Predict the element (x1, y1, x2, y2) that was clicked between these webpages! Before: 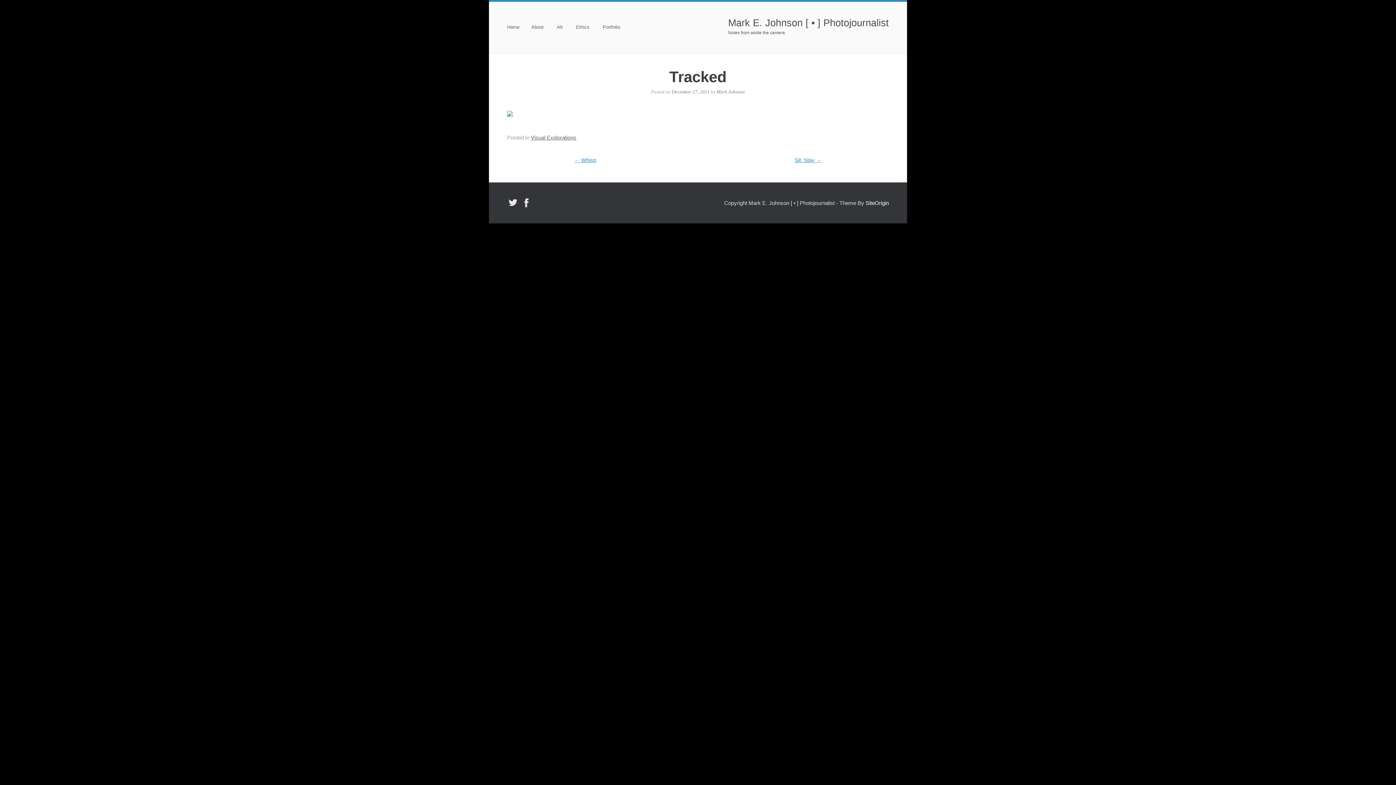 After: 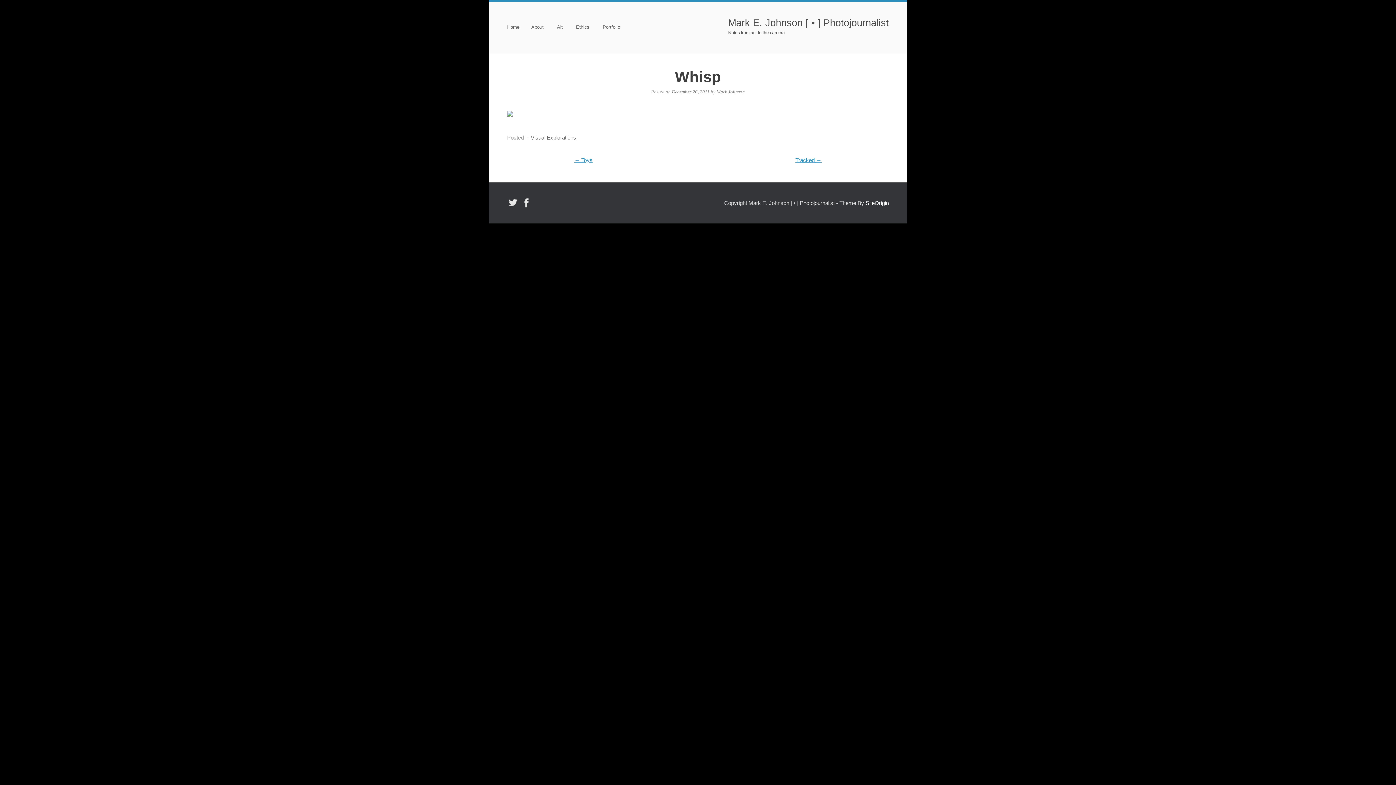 Action: label: ← Whisp bbox: (574, 157, 596, 163)